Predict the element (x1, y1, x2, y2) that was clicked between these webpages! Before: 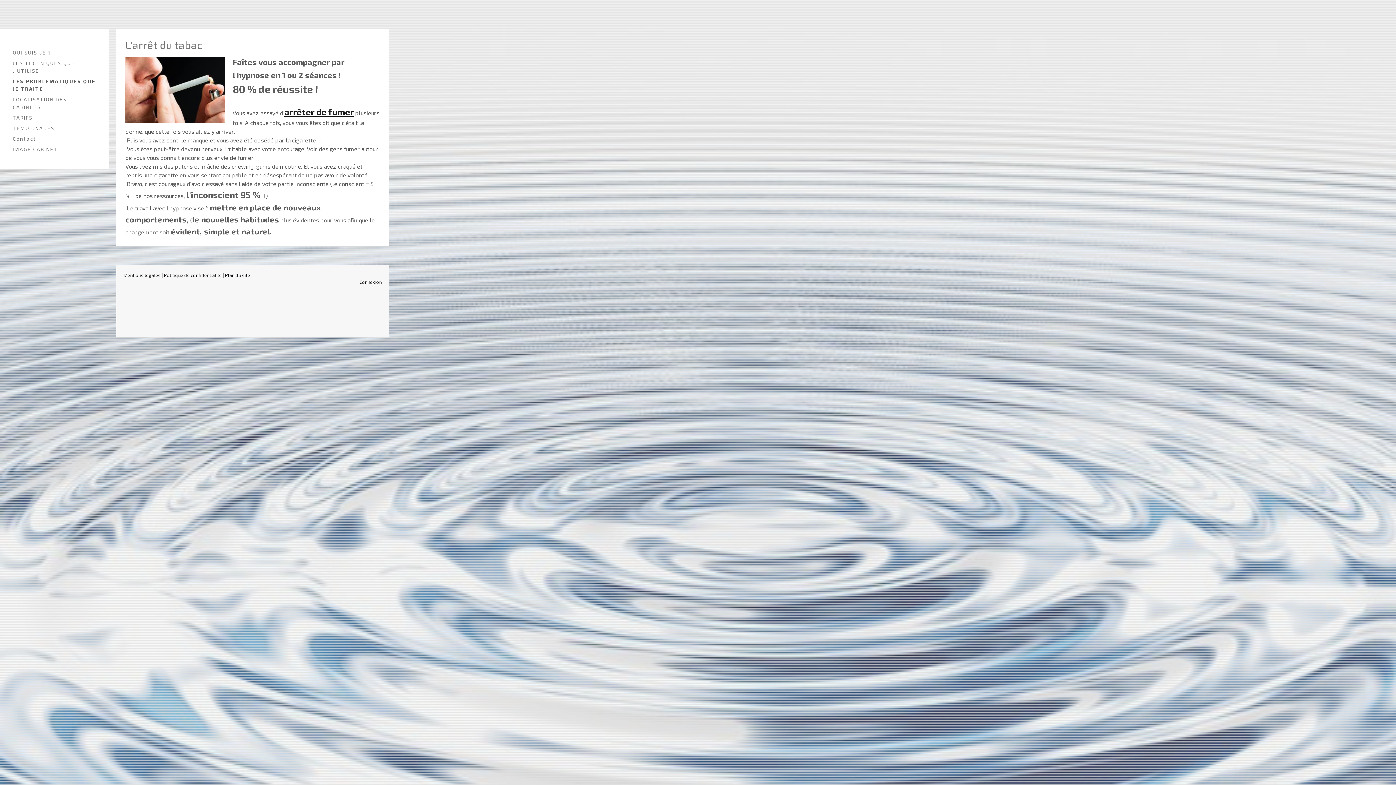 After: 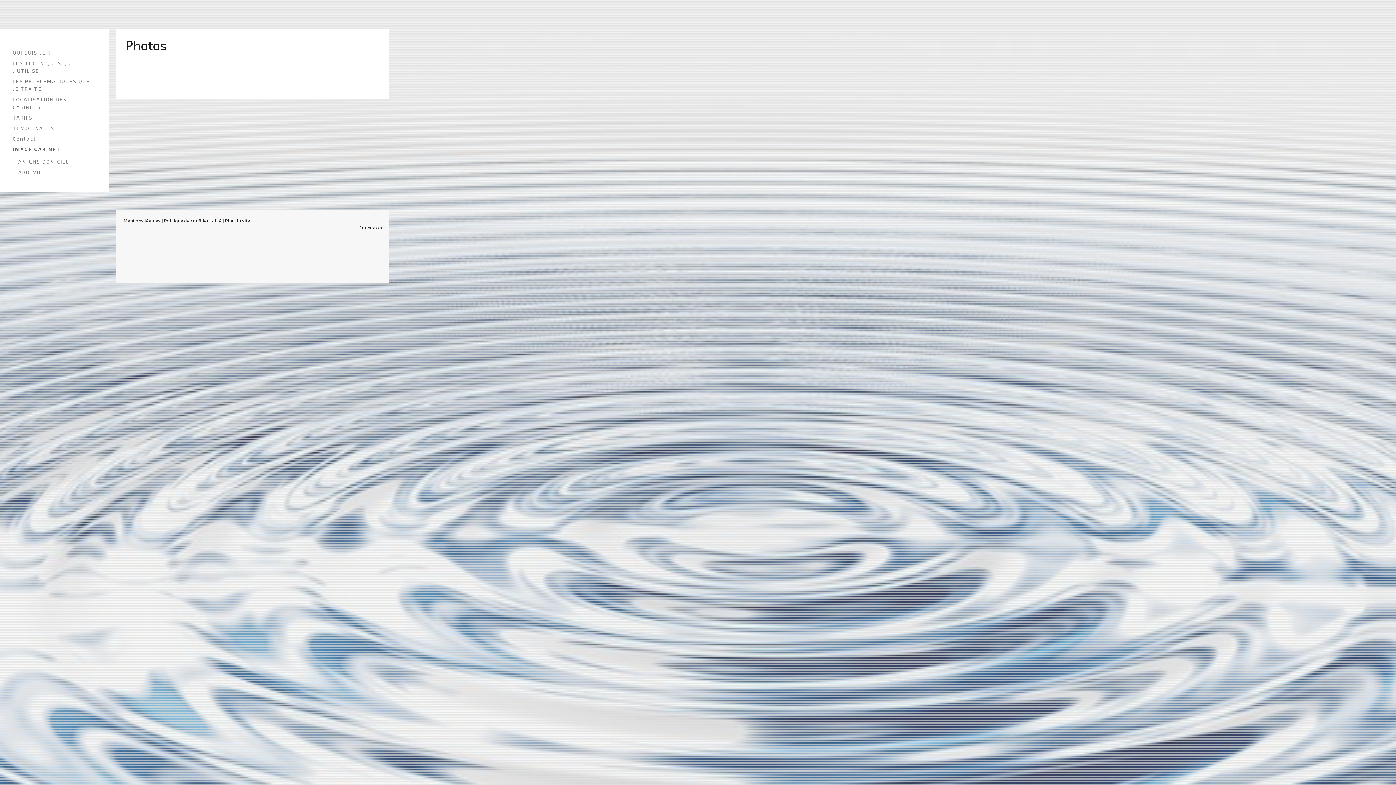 Action: label: IMAGE CABINET bbox: (9, 144, 100, 154)